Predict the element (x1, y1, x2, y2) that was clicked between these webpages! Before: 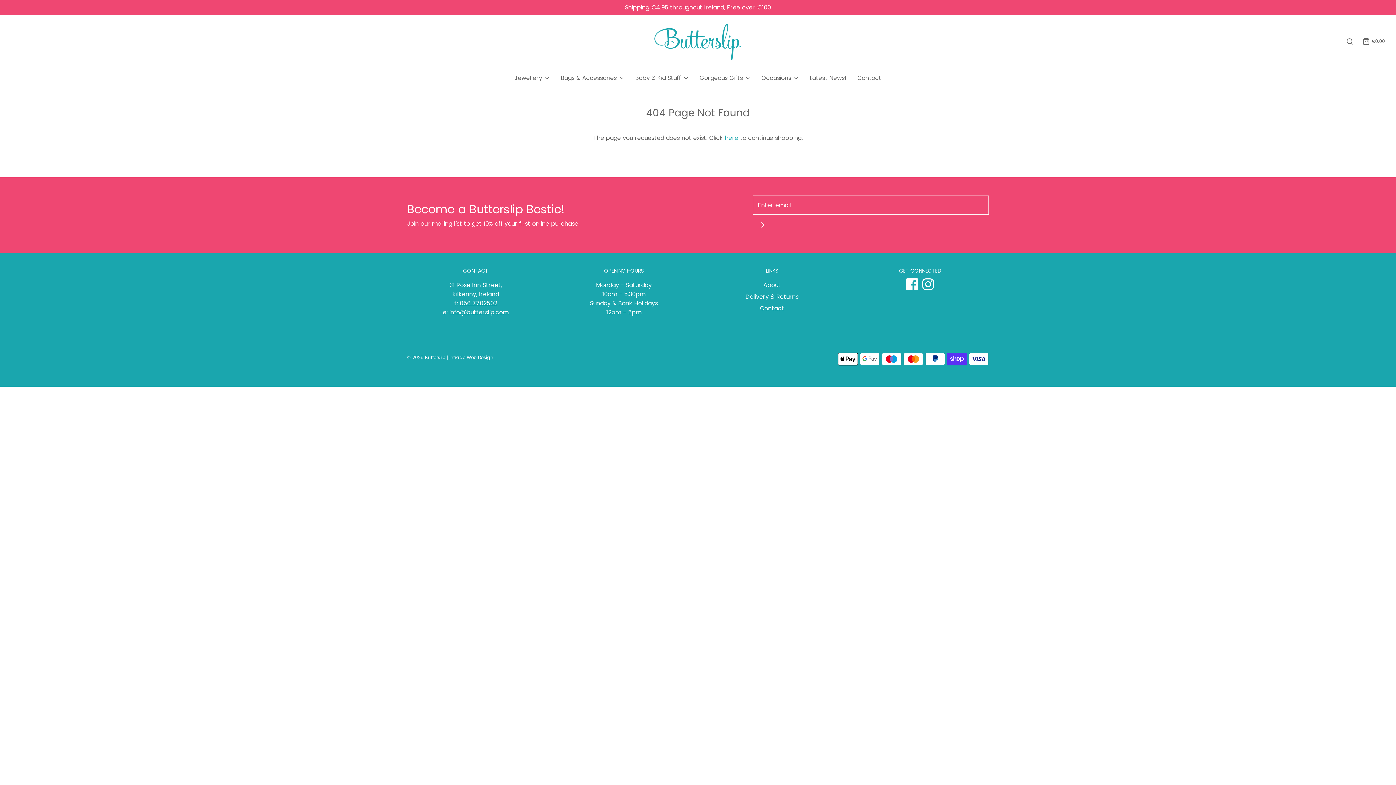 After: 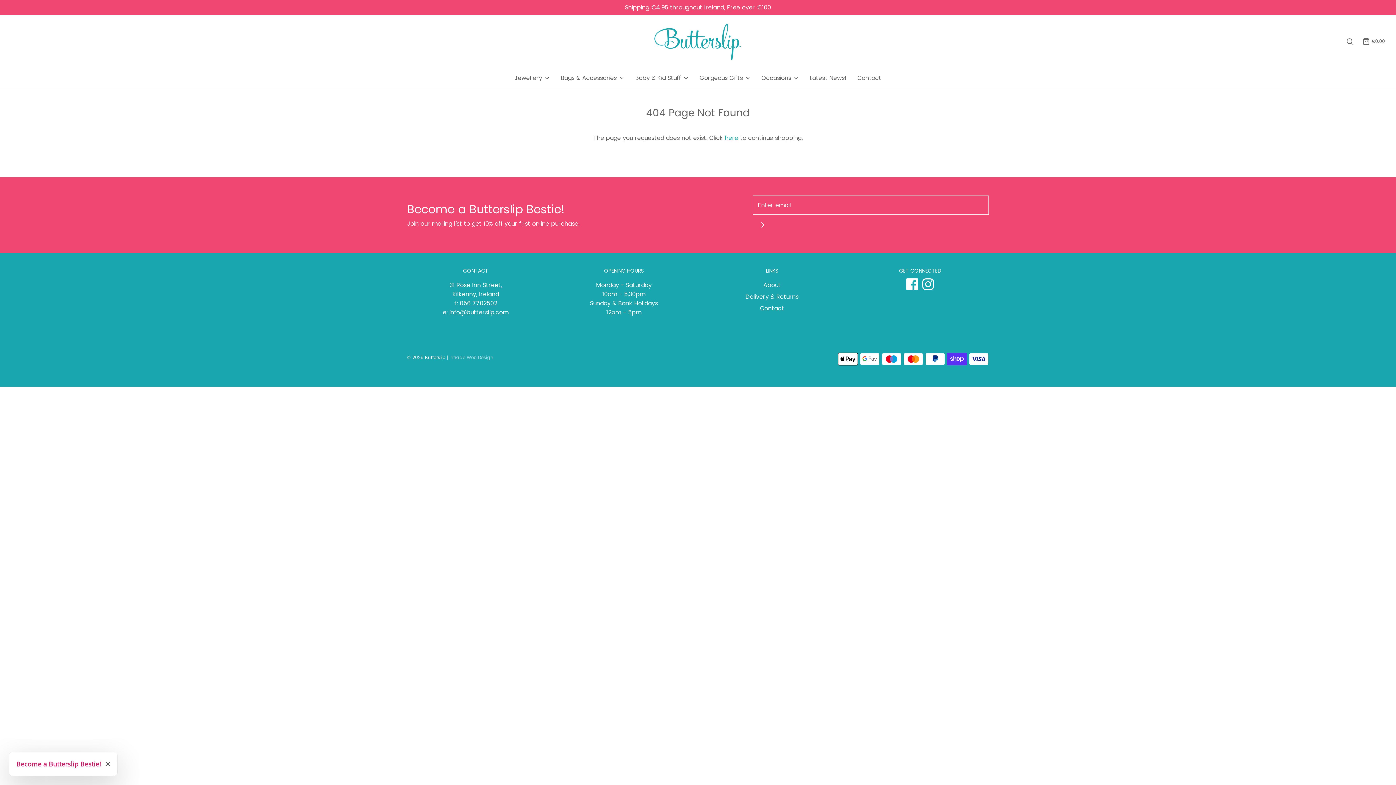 Action: bbox: (449, 354, 493, 360) label: Intrade Web Design